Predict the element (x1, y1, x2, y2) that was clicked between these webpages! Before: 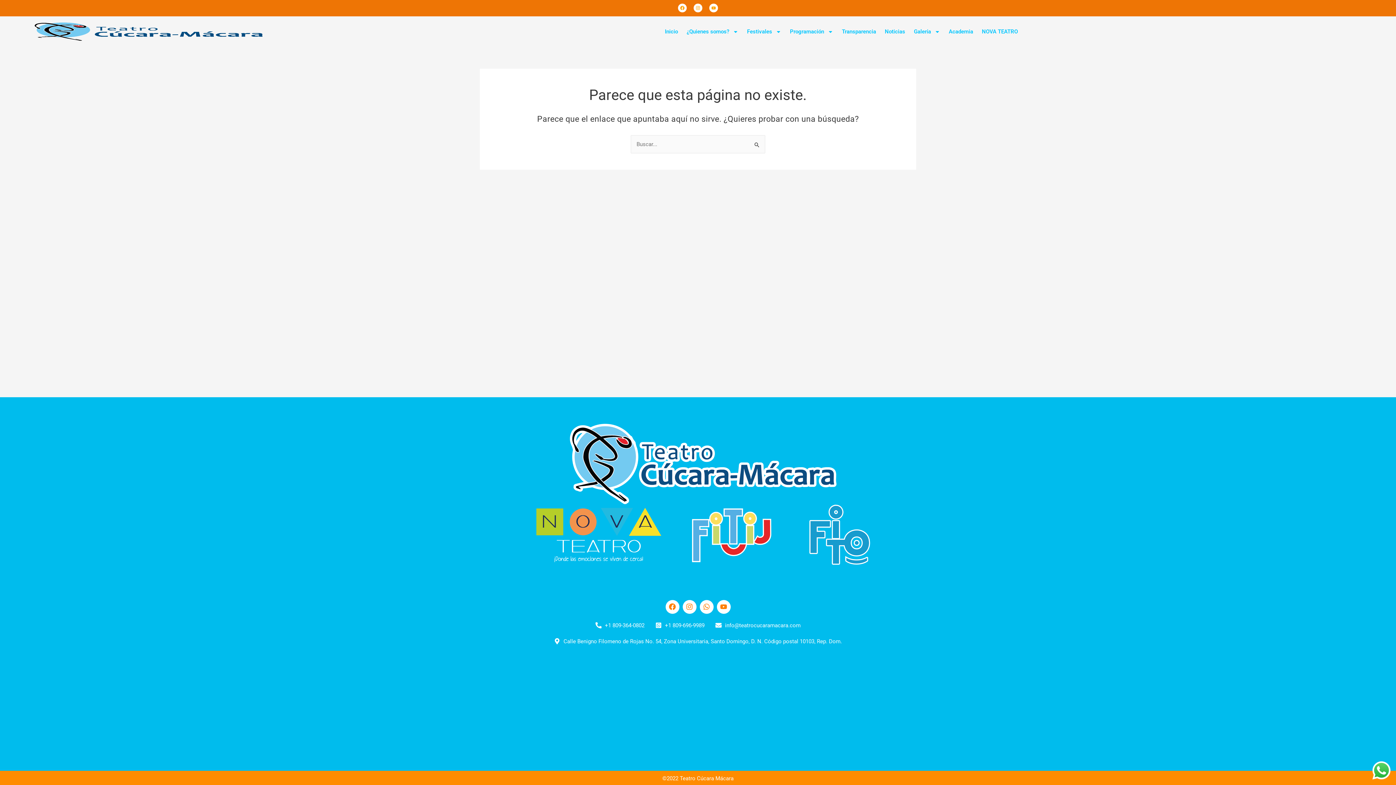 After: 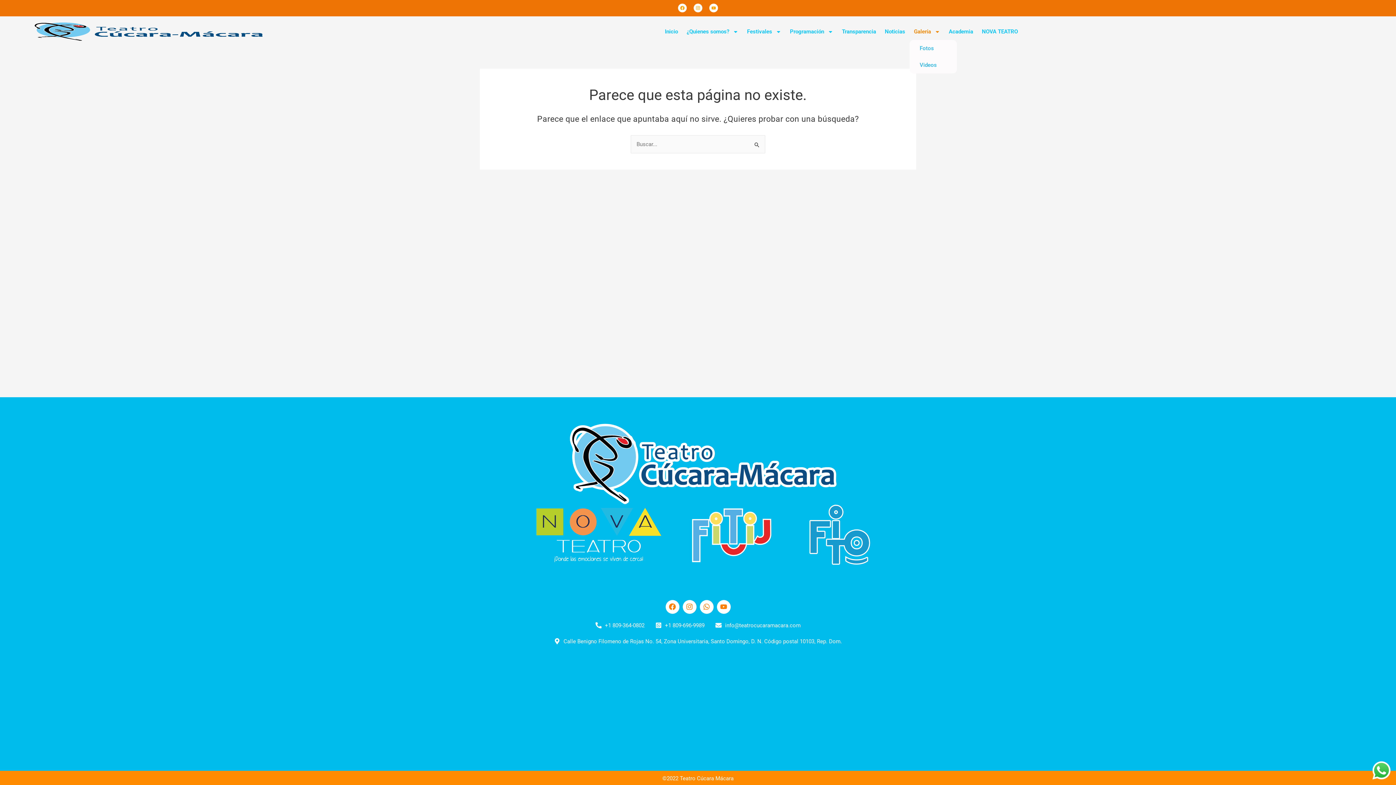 Action: bbox: (909, 23, 944, 40) label: Galería